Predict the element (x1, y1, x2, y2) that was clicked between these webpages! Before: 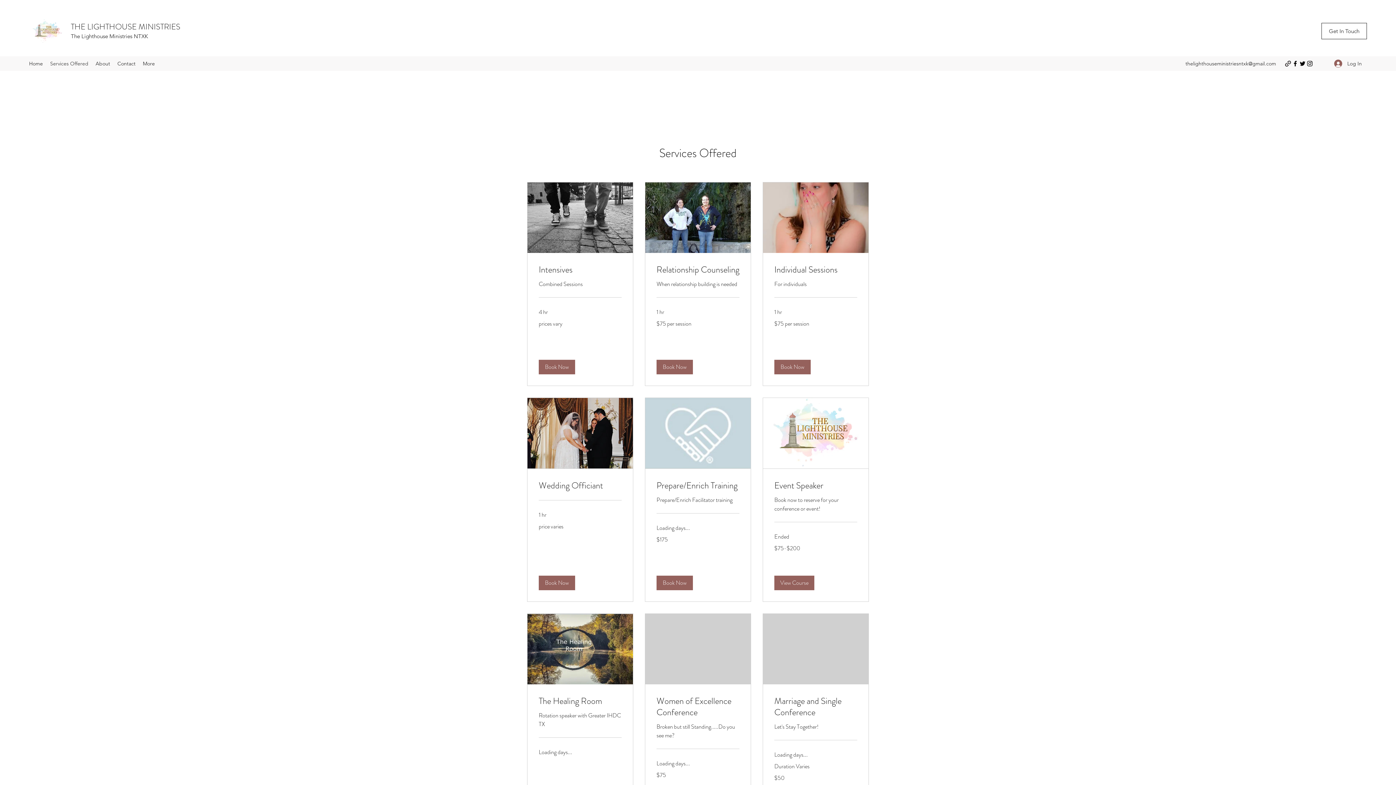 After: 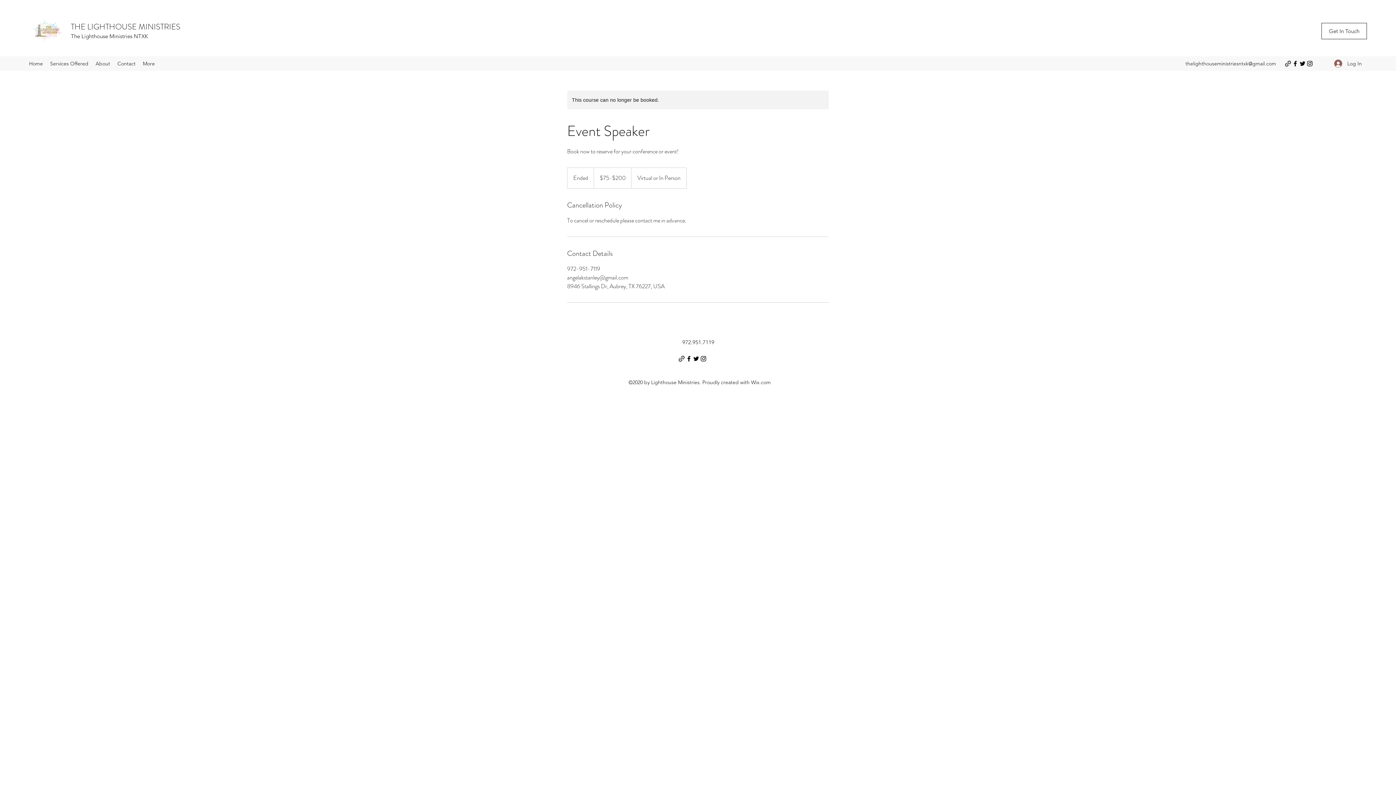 Action: bbox: (774, 480, 857, 491) label: Event Speaker